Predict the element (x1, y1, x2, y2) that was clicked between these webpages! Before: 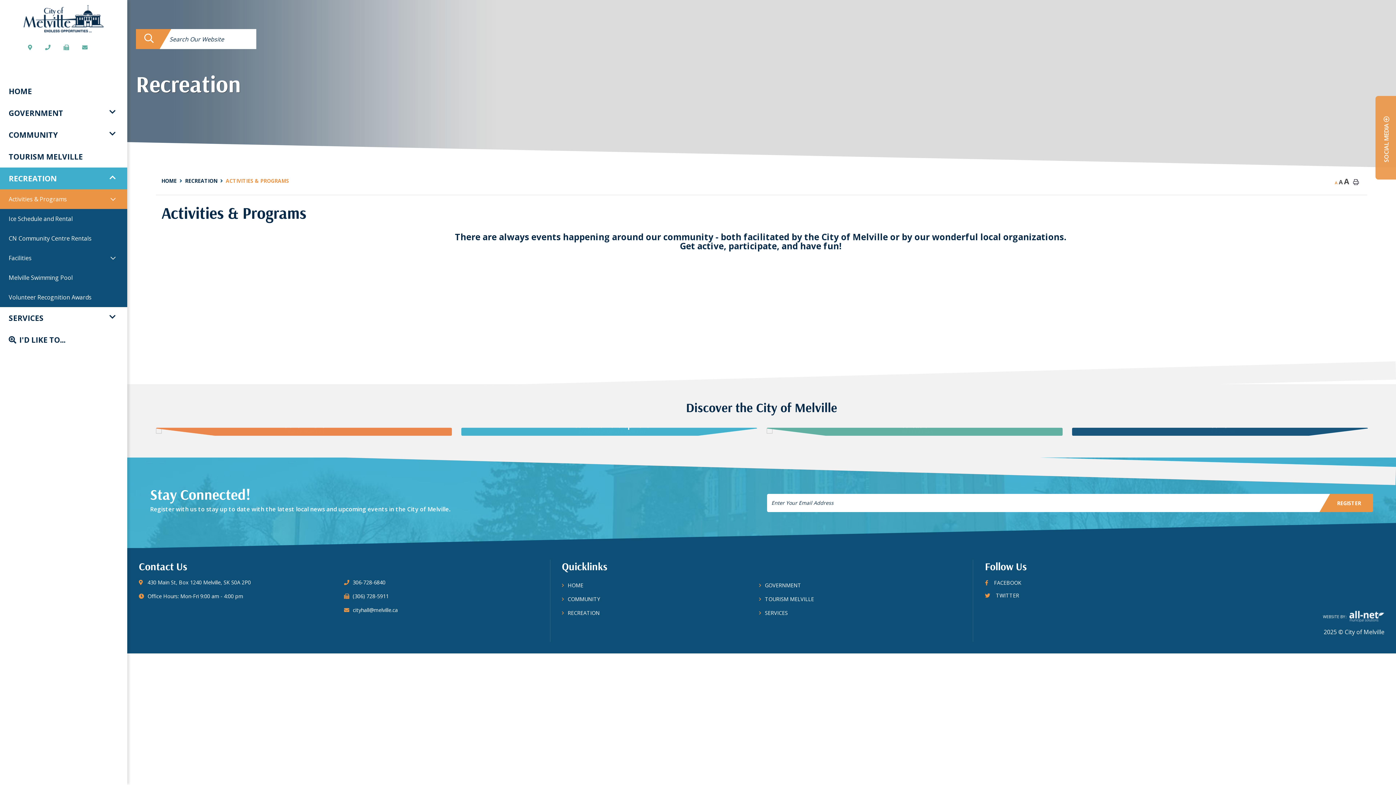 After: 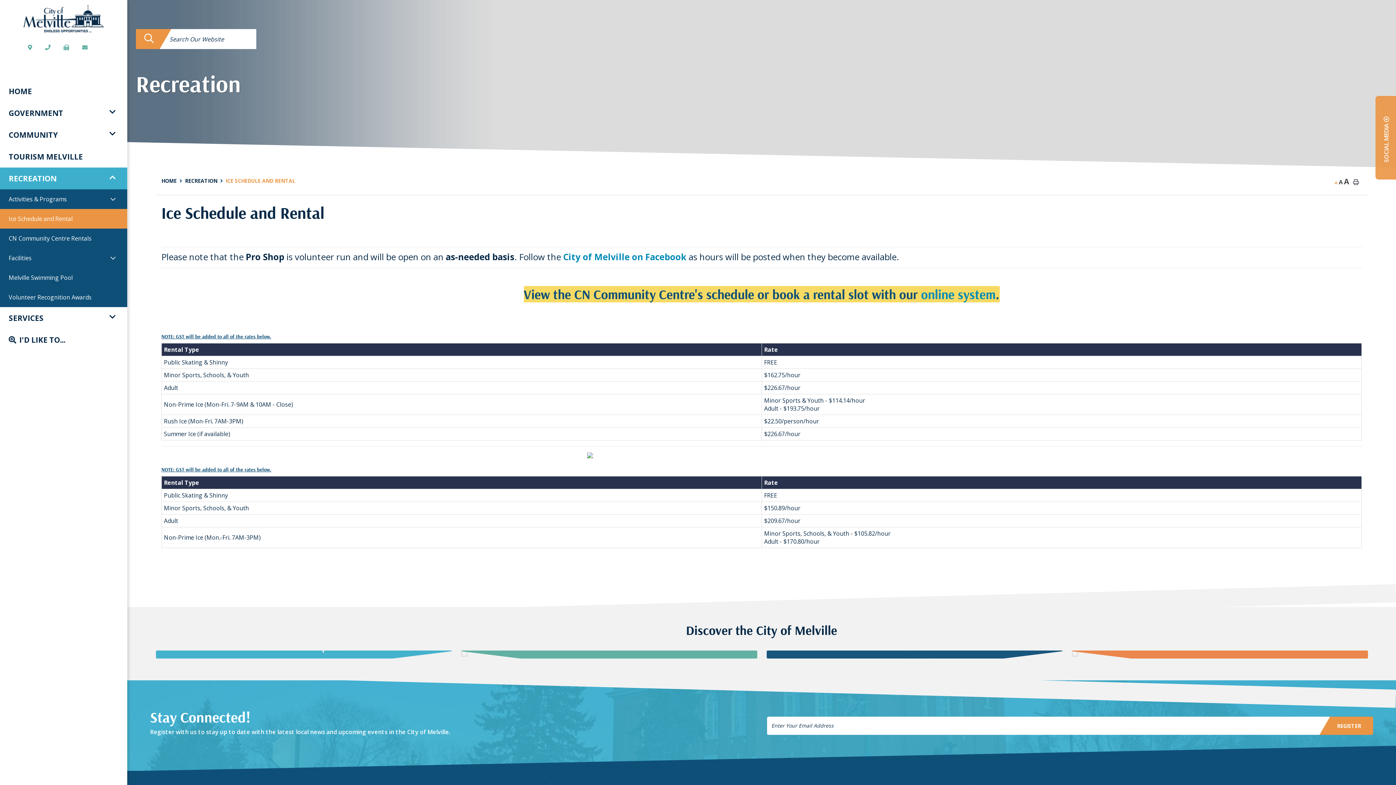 Action: label: Ice Schedule and Rental bbox: (0, 209, 127, 228)